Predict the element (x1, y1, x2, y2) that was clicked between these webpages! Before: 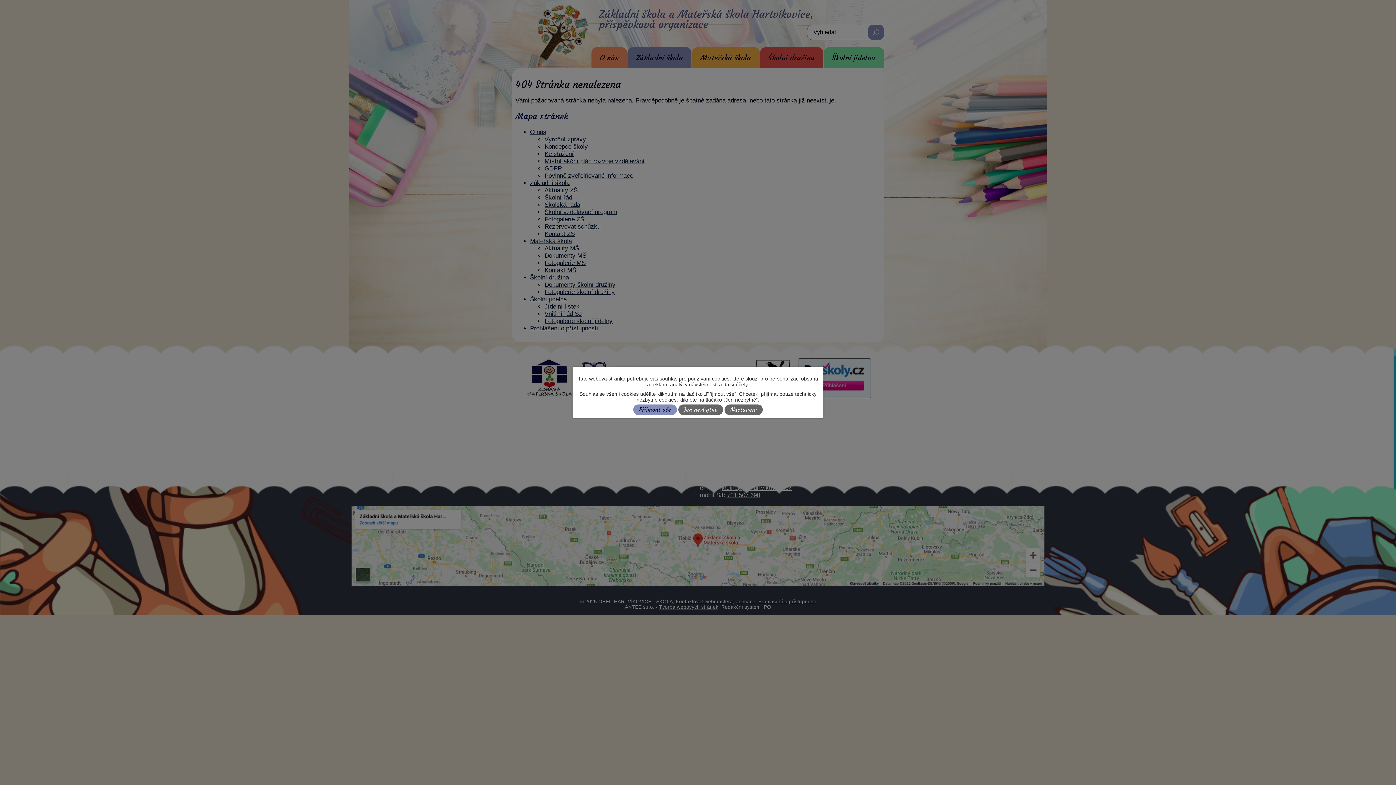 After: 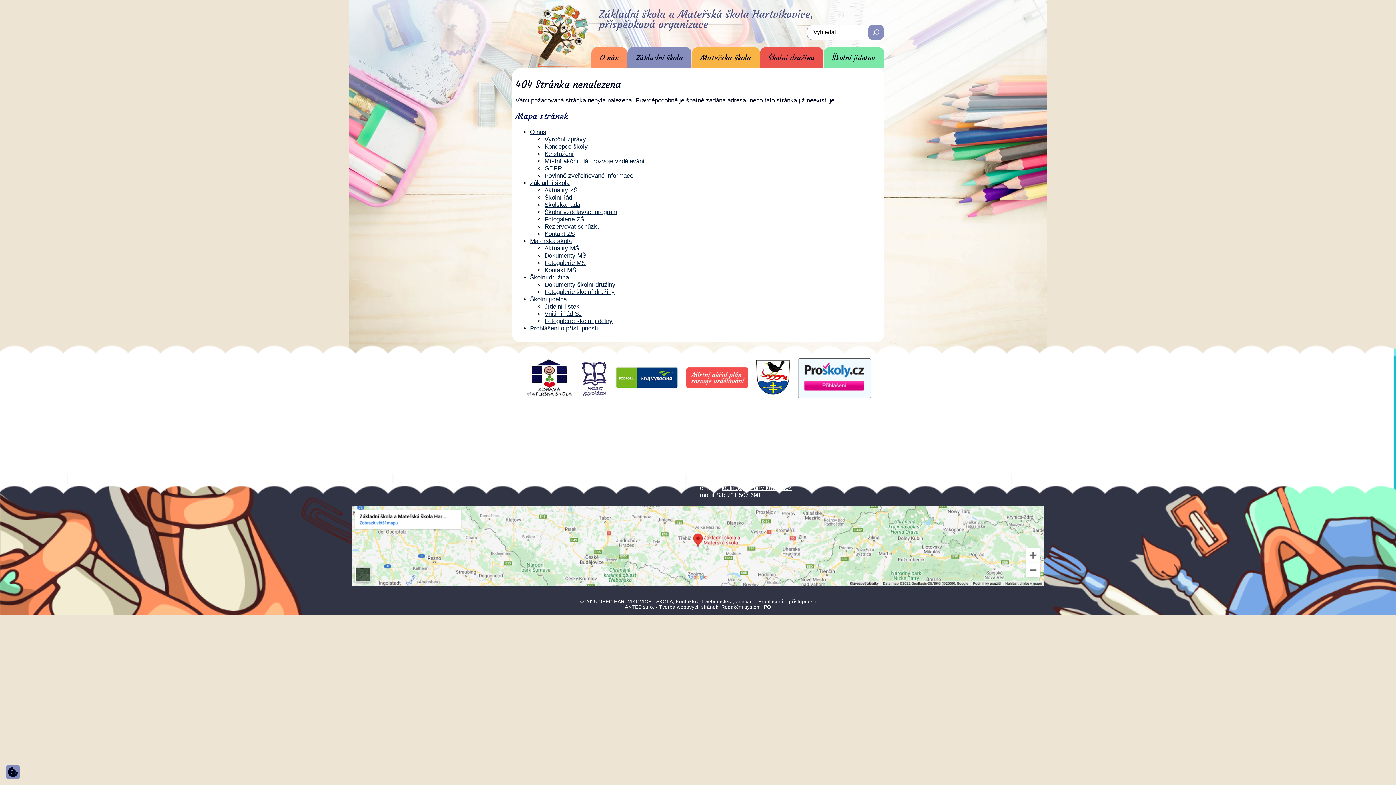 Action: label: Jen nezbytné bbox: (678, 404, 723, 415)